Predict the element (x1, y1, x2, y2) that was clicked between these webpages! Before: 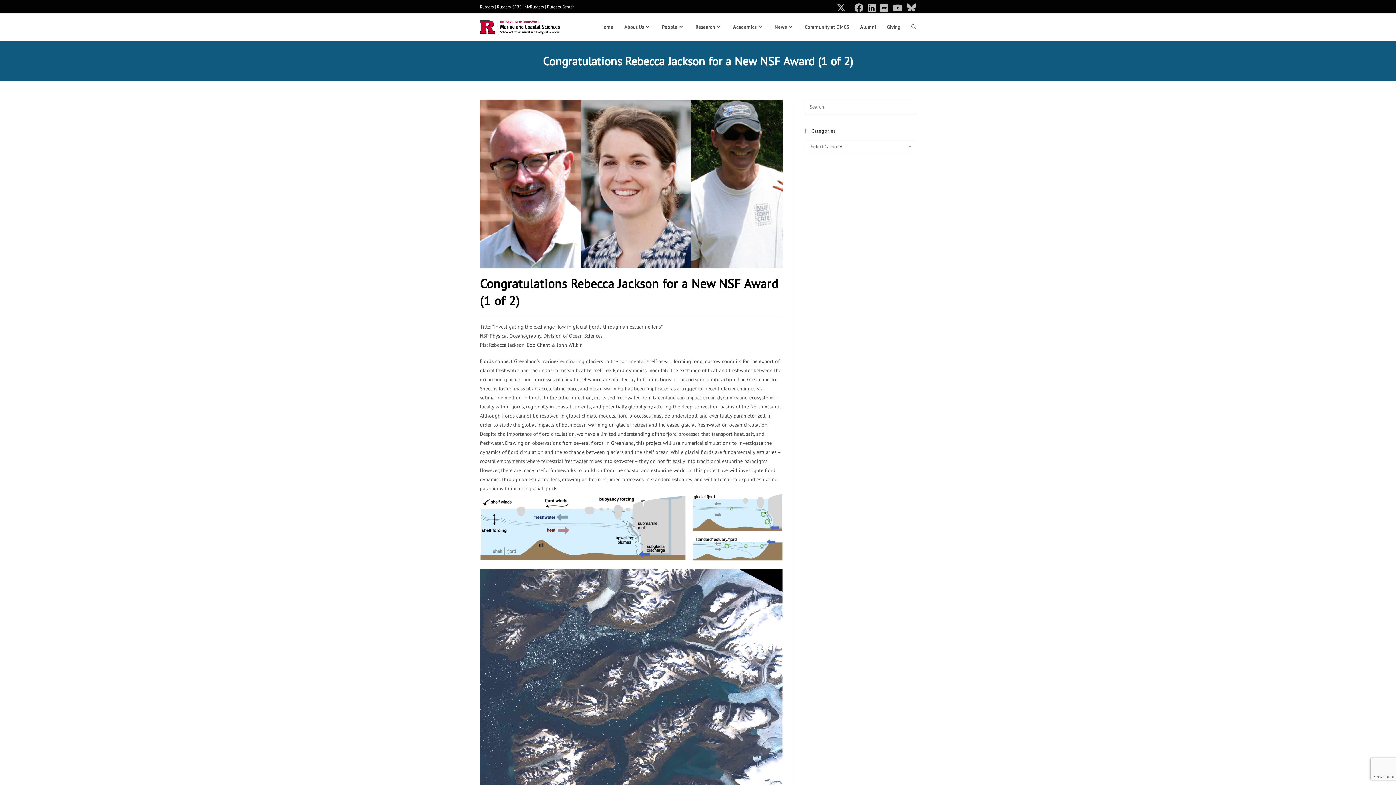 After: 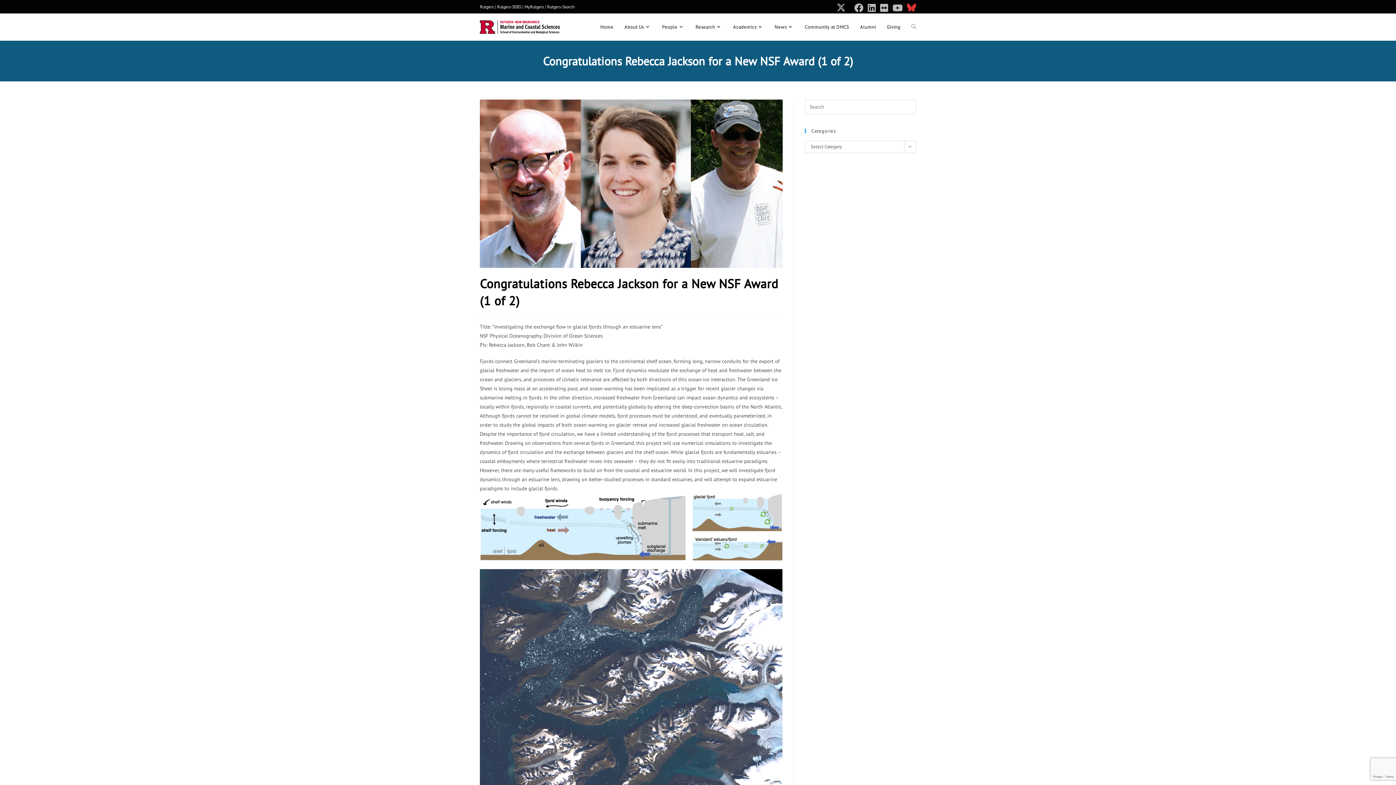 Action: label: BlueSky (opens in a new tab) bbox: (905, 3, 916, 12)